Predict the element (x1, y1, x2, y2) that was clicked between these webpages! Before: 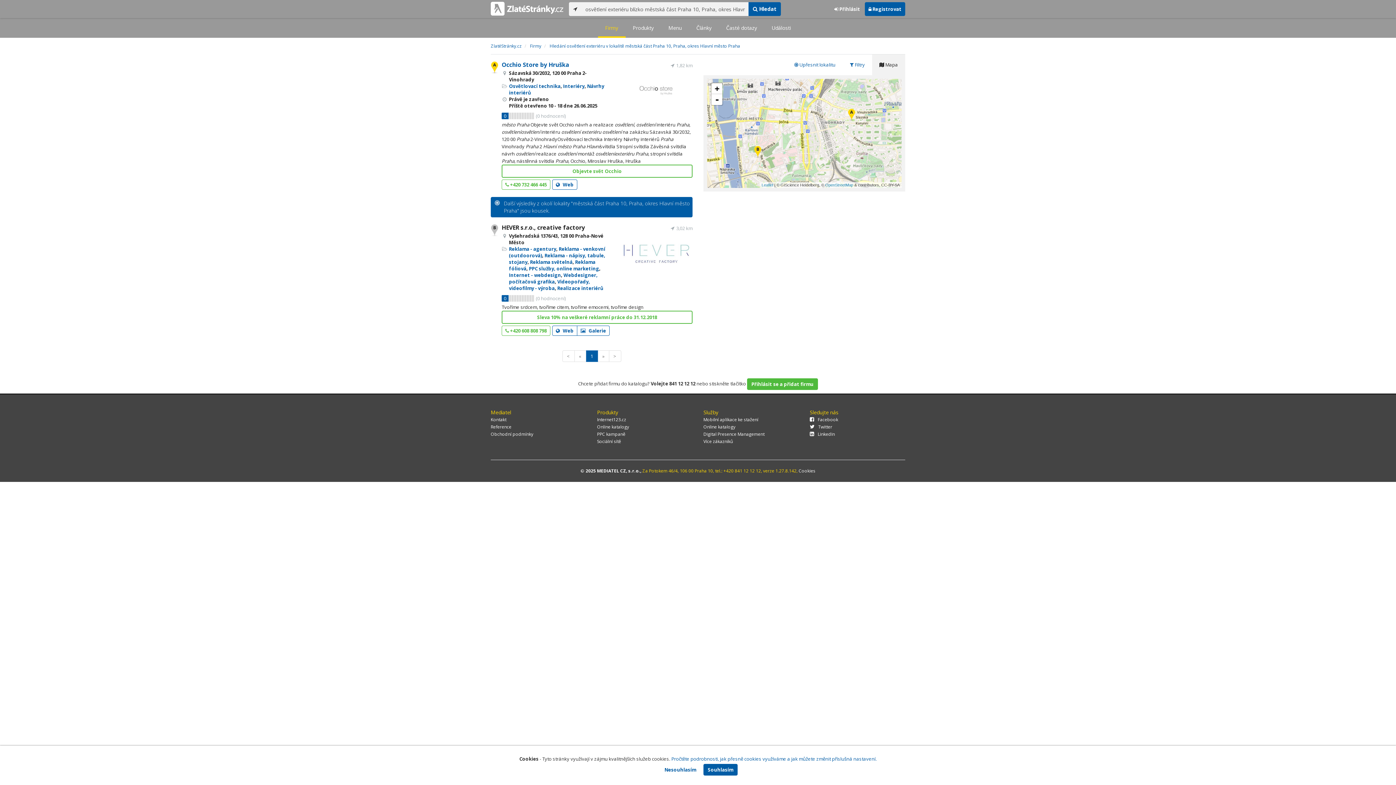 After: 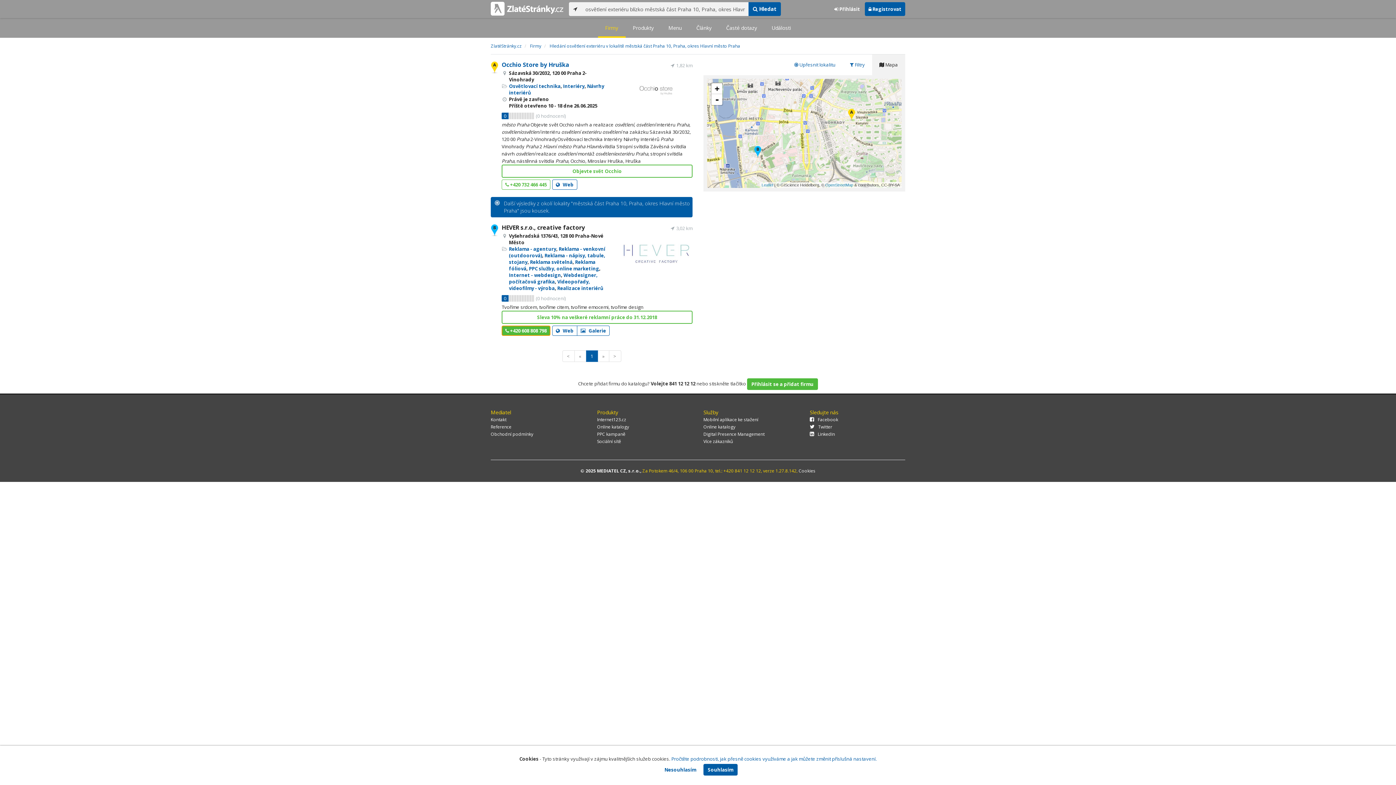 Action: bbox: (501, 325, 550, 336) label:  +420 608 808 798